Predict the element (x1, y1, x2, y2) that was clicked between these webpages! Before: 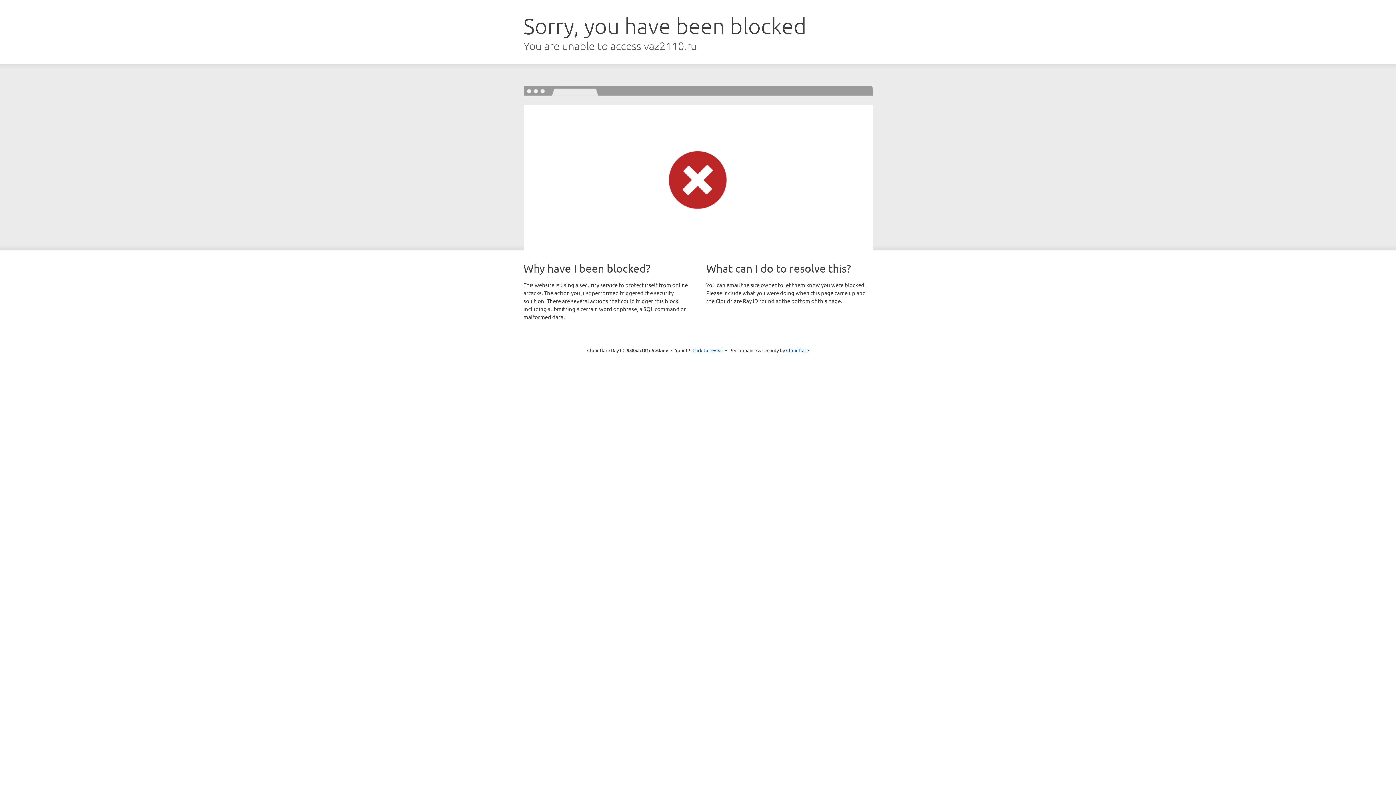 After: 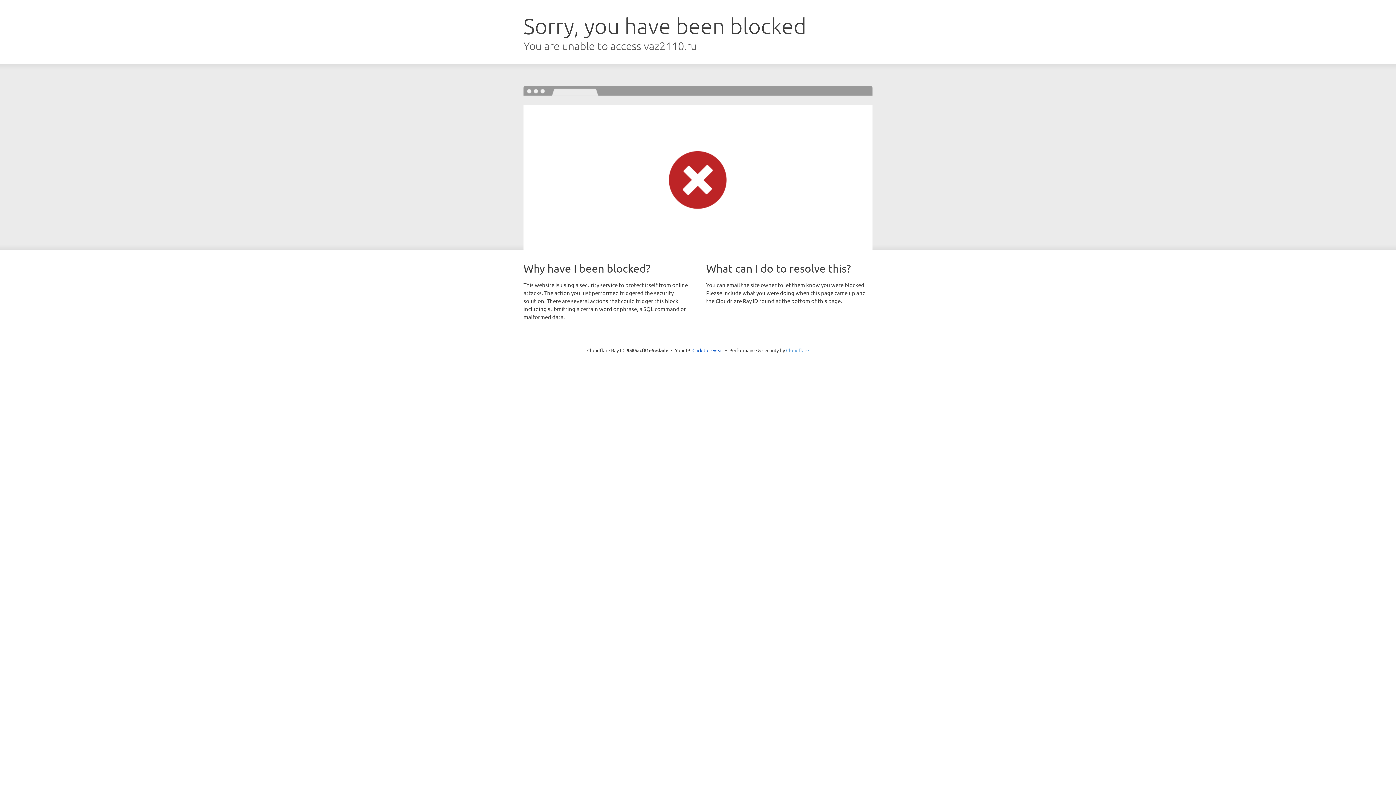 Action: bbox: (786, 347, 809, 353) label: Cloudflare